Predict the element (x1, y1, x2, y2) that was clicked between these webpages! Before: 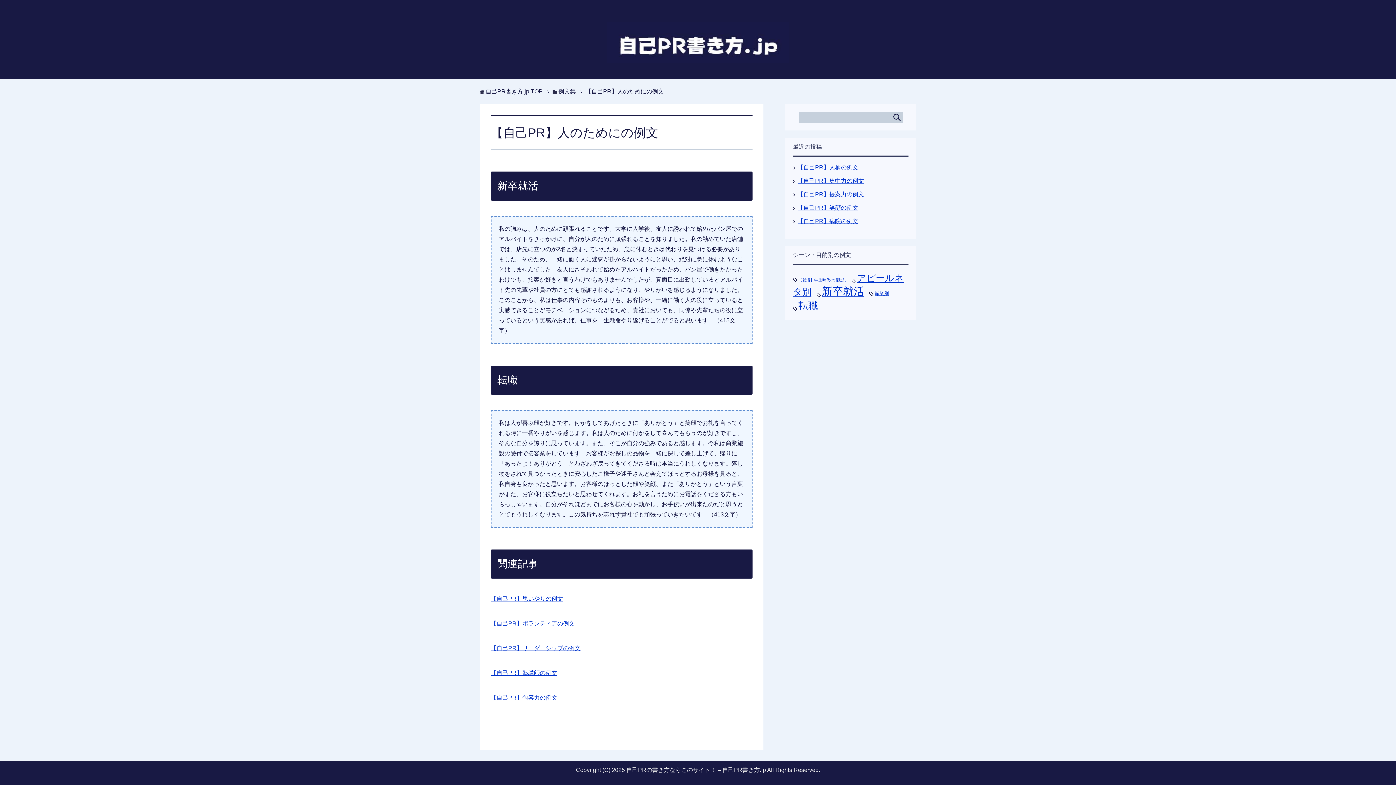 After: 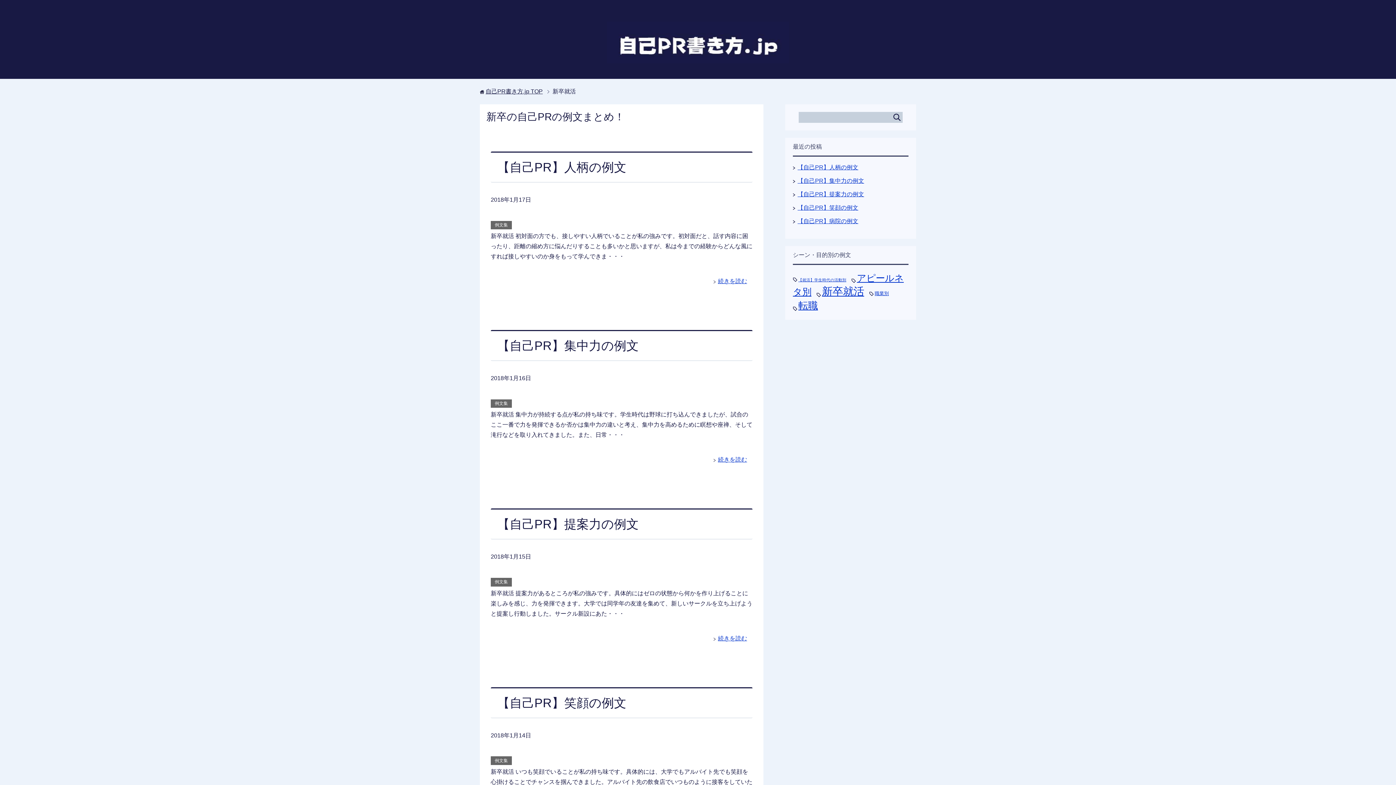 Action: label: 新卒就活 (166個の項目) bbox: (816, 285, 864, 297)